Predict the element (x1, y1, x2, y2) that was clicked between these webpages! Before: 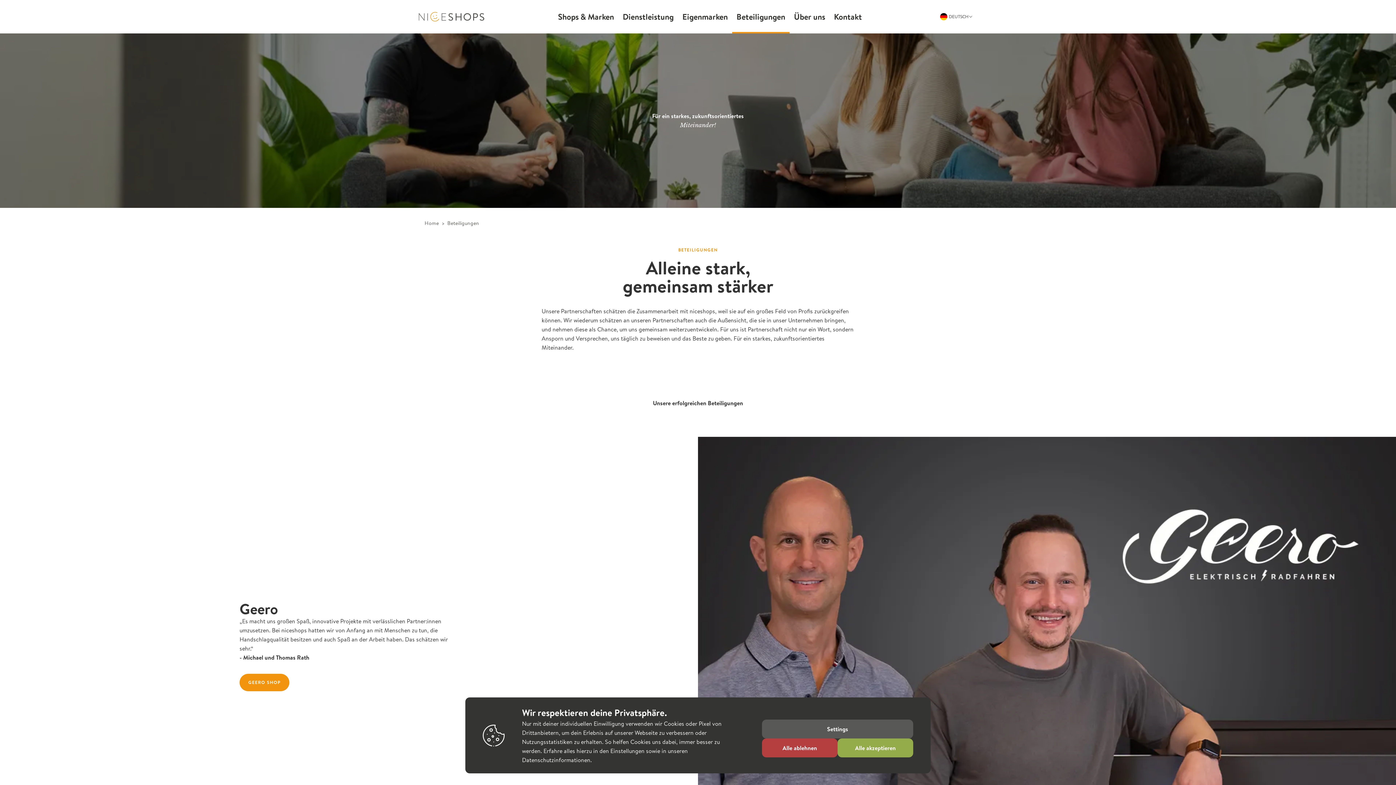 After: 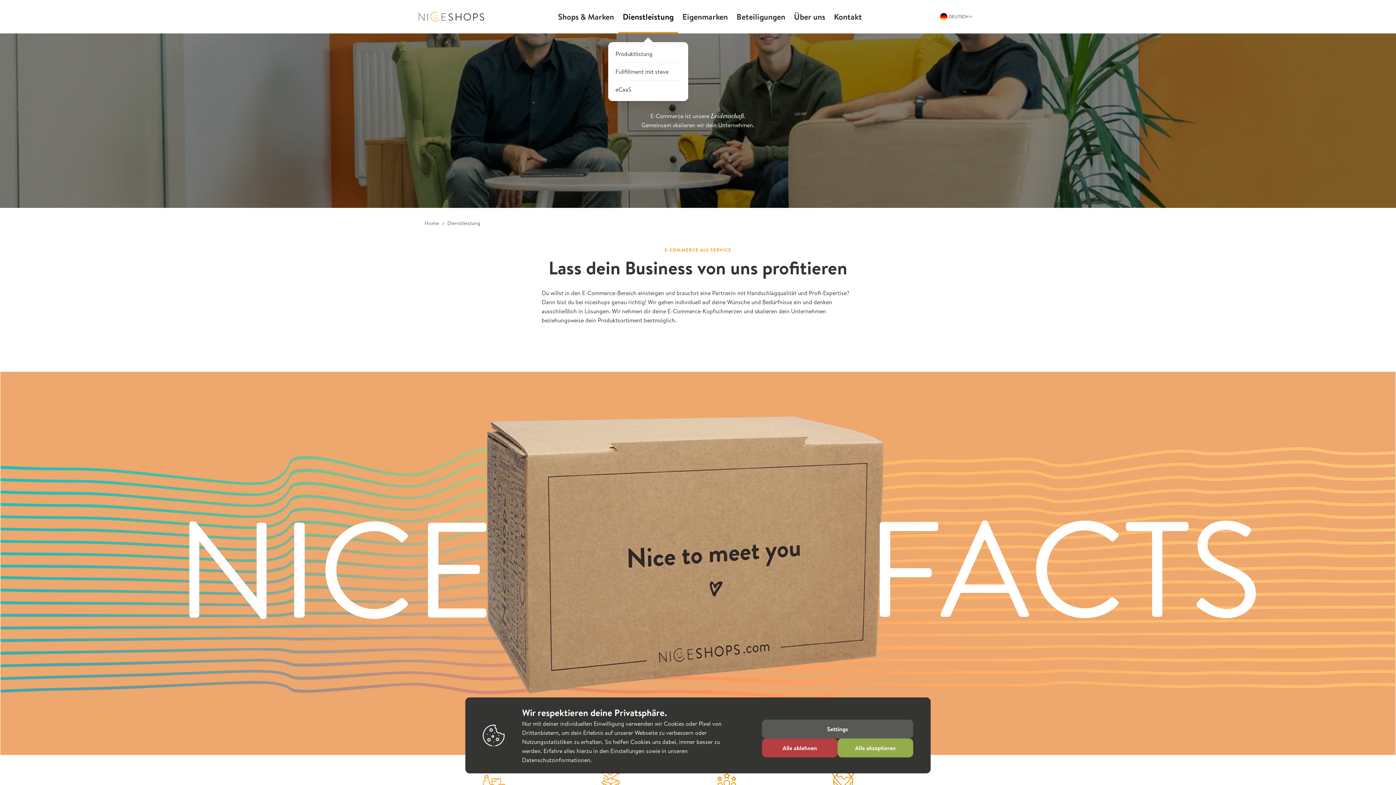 Action: label: Dienstleistung bbox: (618, 0, 678, 33)